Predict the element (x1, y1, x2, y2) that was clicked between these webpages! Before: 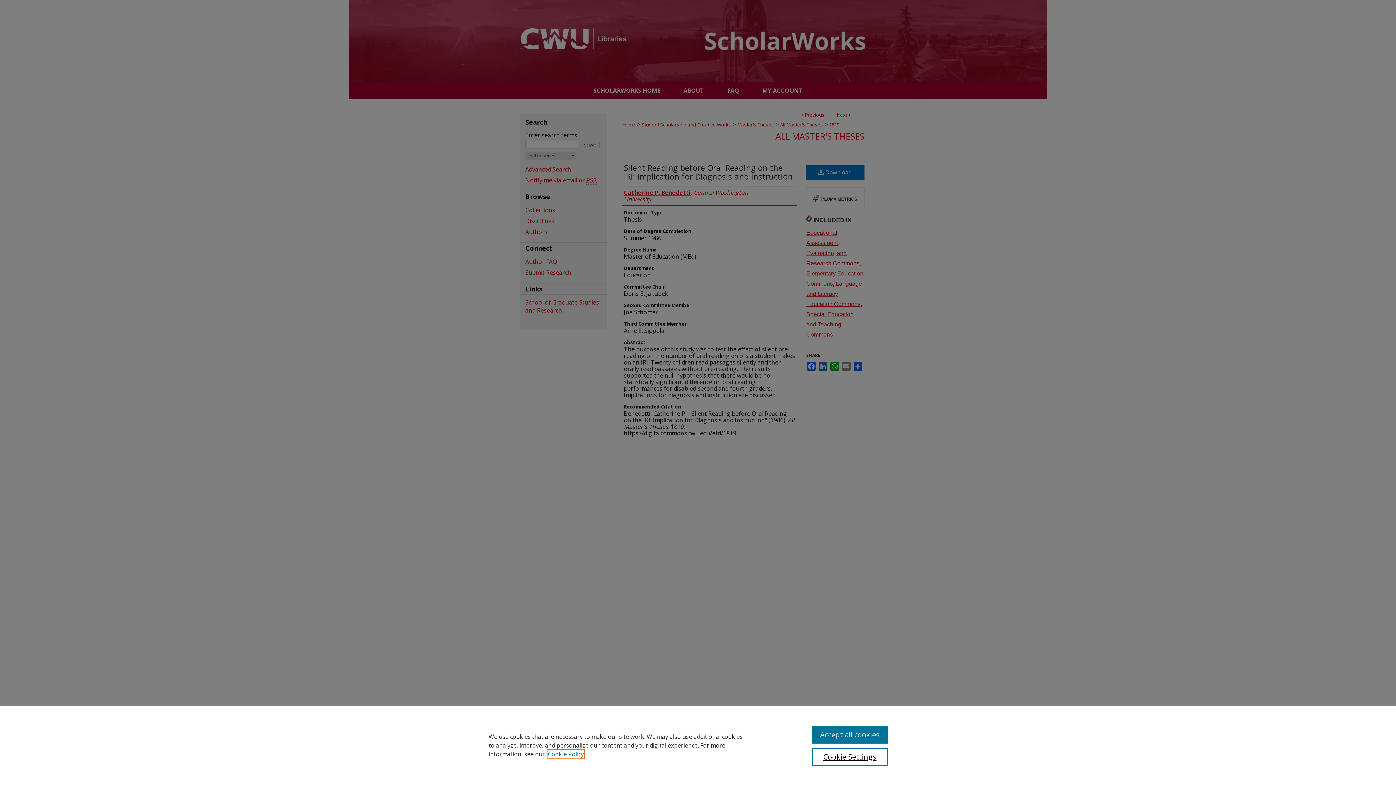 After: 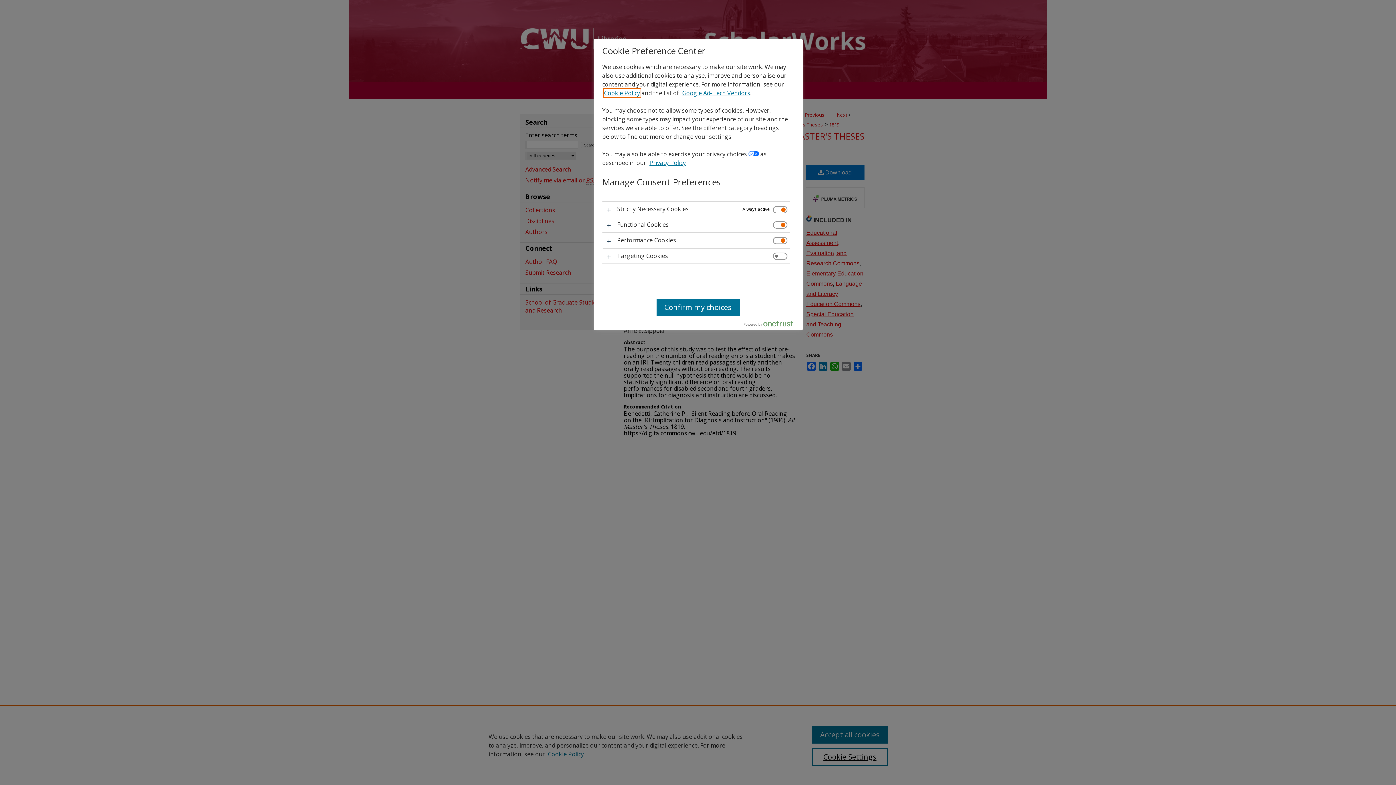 Action: bbox: (812, 748, 887, 766) label: Cookie Settings